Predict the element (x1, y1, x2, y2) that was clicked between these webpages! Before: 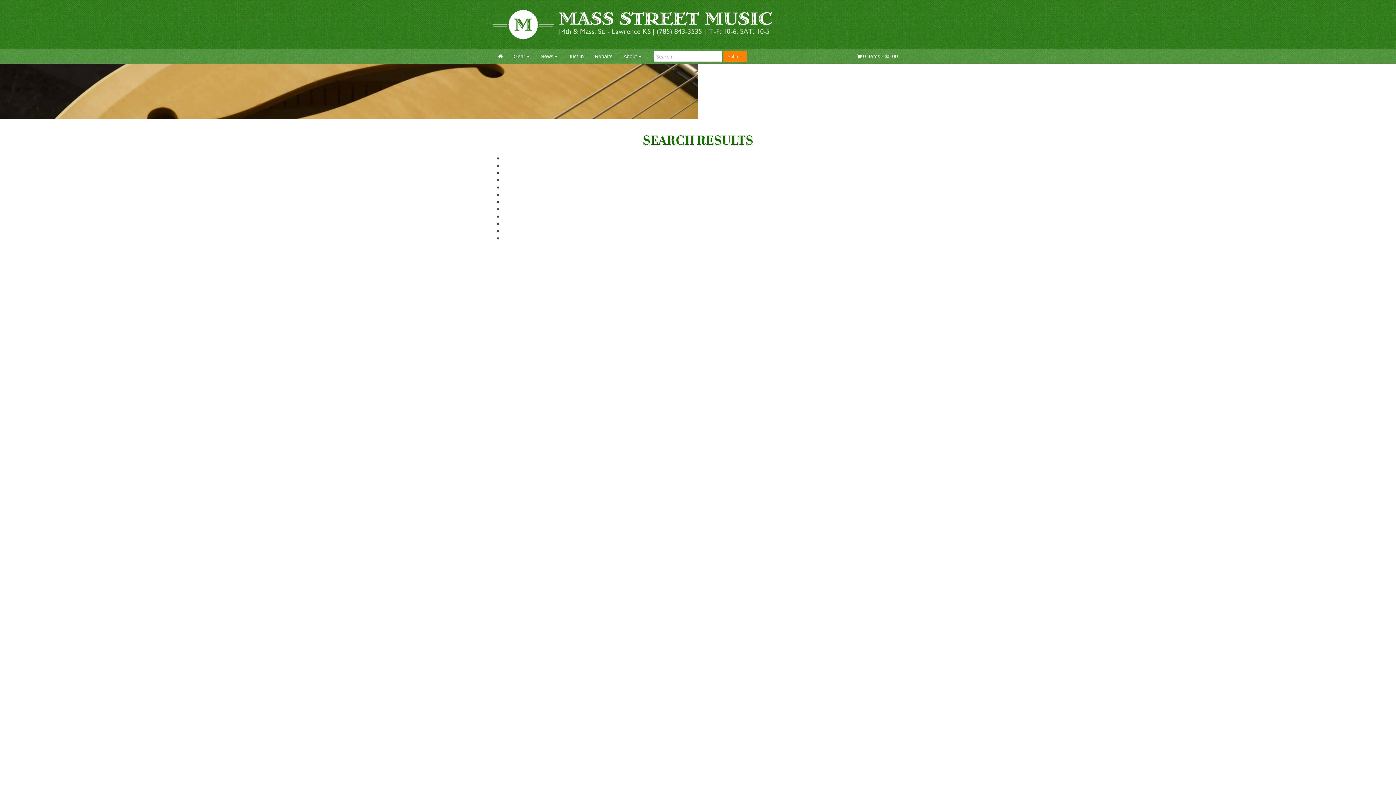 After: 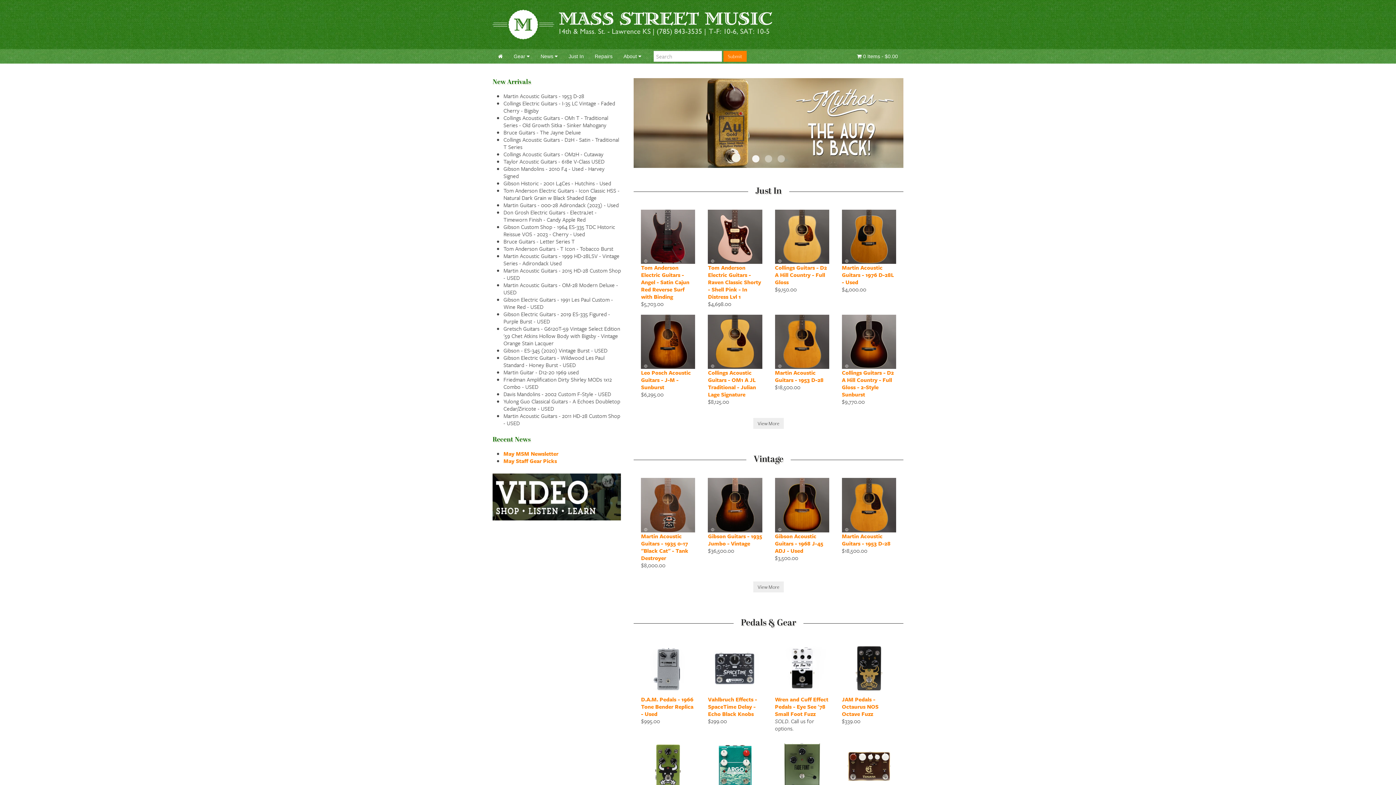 Action: bbox: (492, 19, 903, 27)